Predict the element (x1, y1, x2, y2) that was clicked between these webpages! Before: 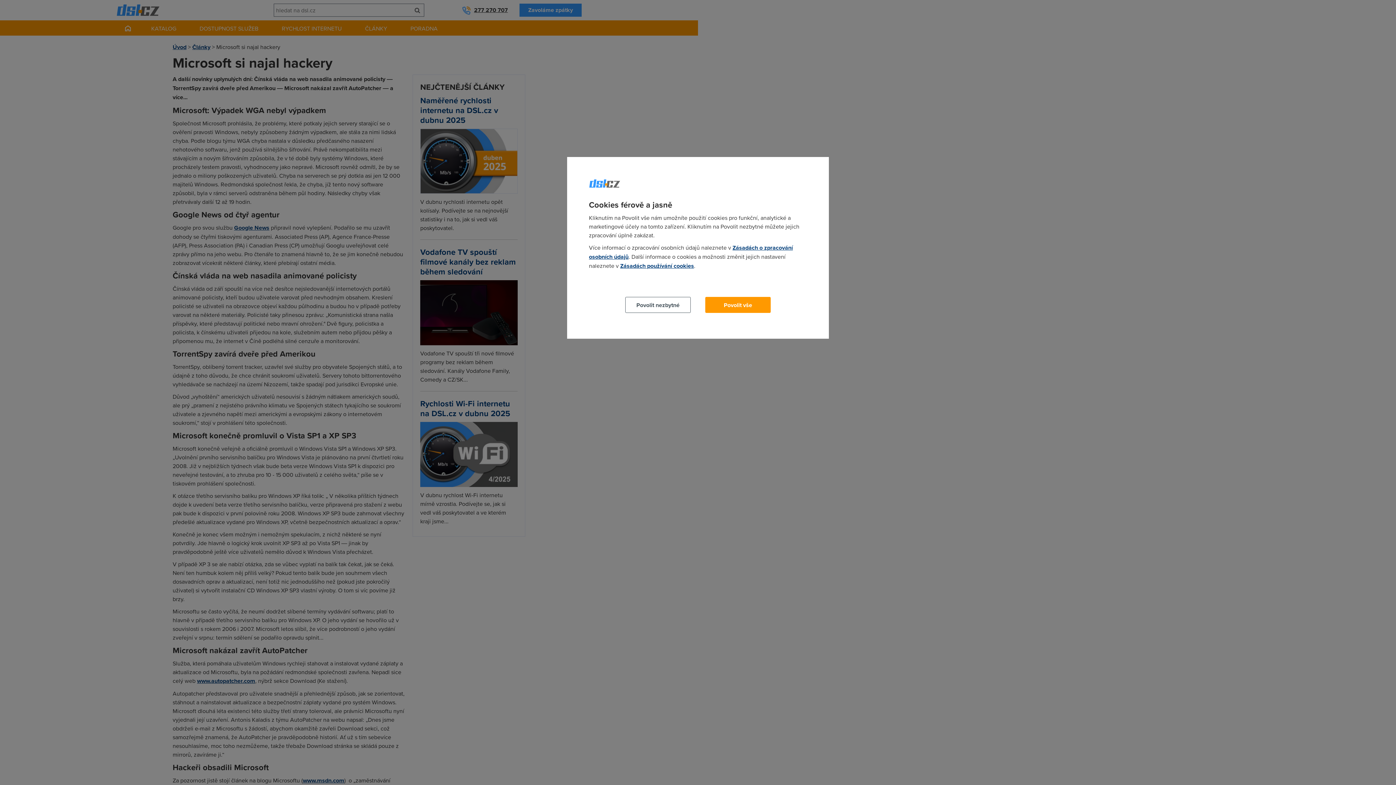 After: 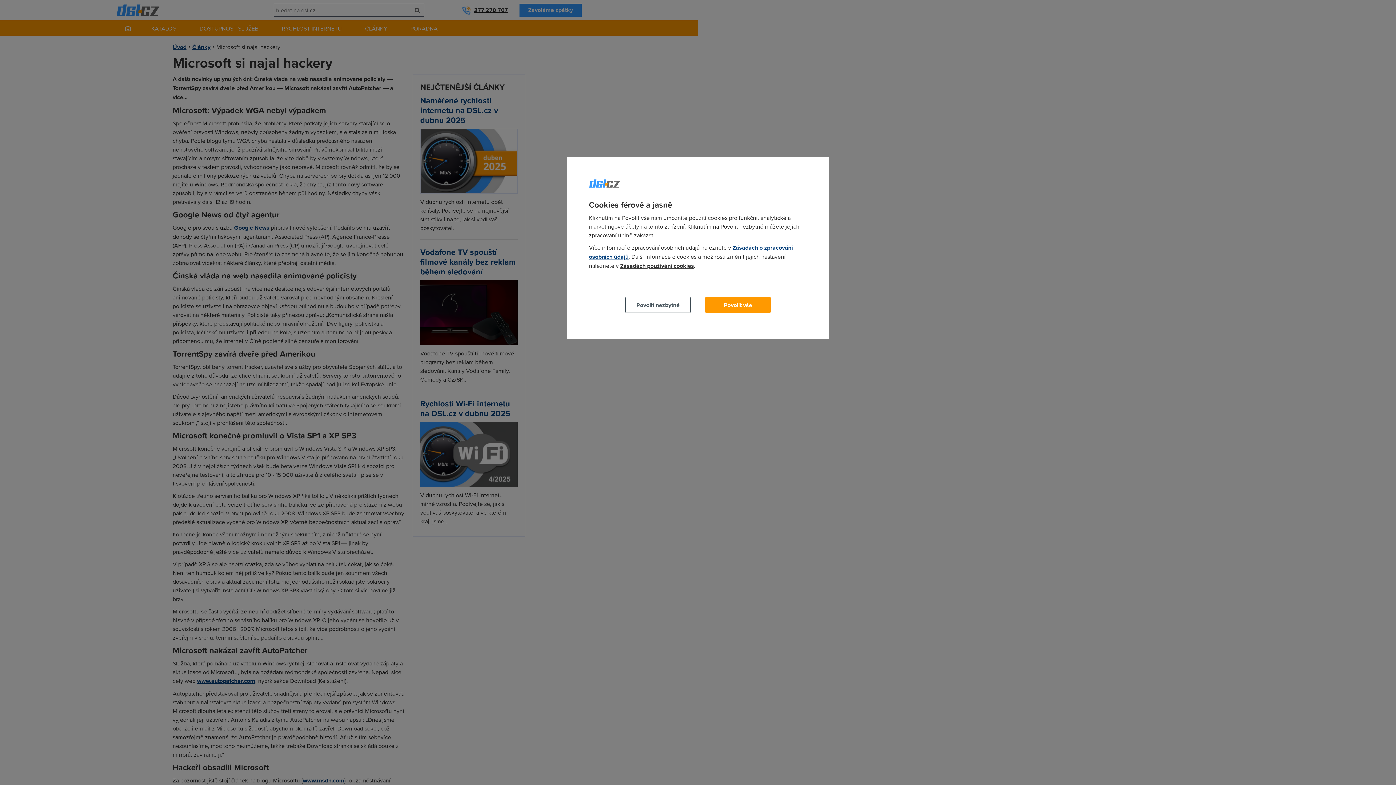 Action: bbox: (620, 261, 694, 270) label: Zásadách používání cookies